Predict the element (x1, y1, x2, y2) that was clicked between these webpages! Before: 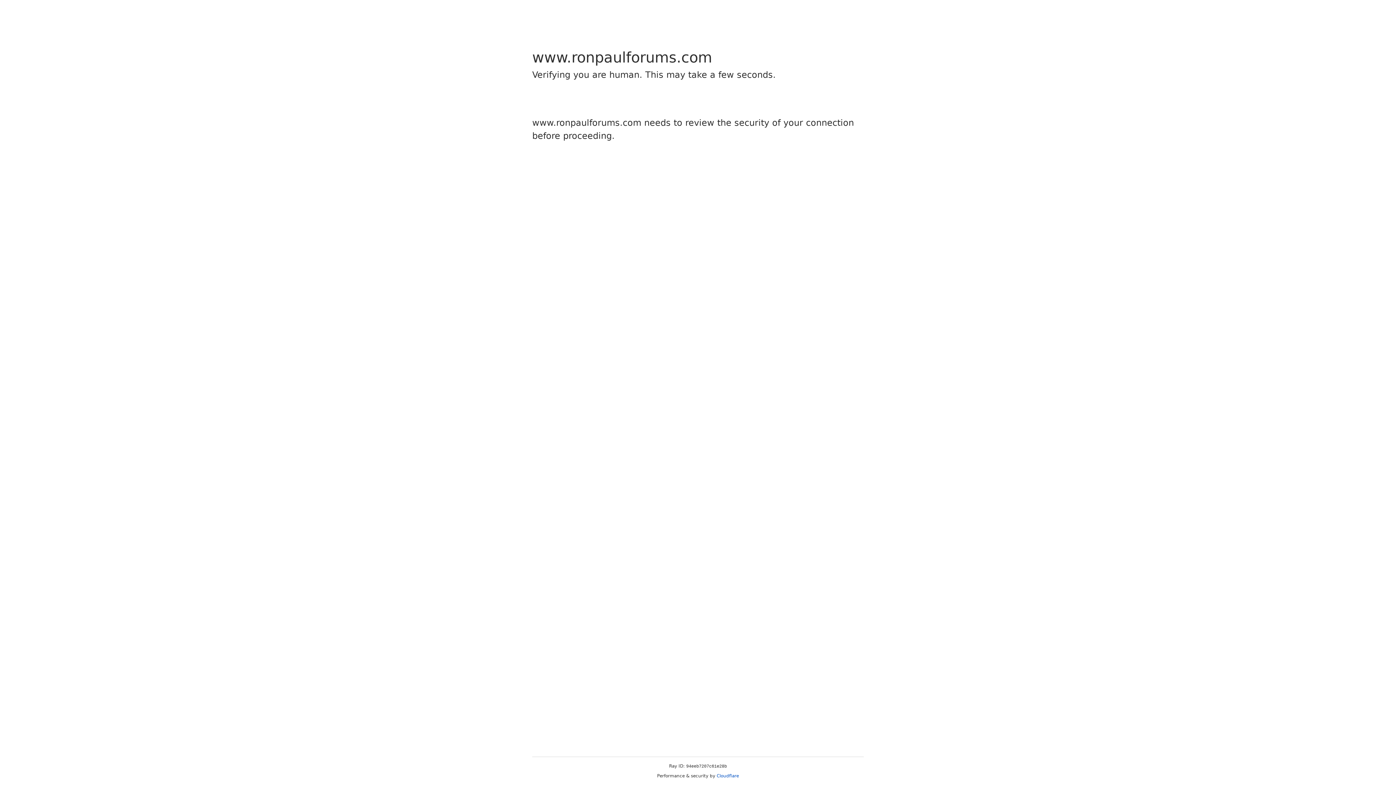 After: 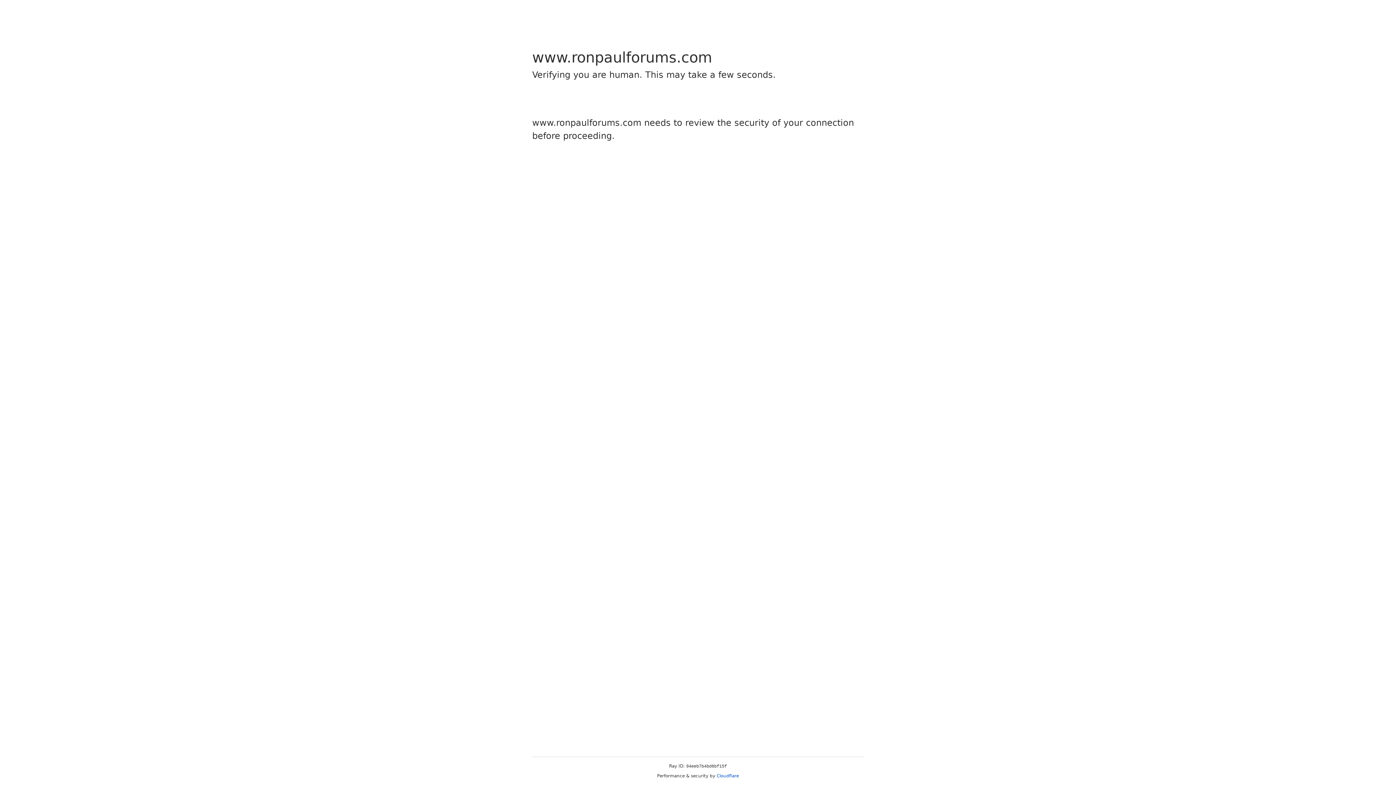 Action: label: Cloudflare bbox: (716, 773, 739, 778)